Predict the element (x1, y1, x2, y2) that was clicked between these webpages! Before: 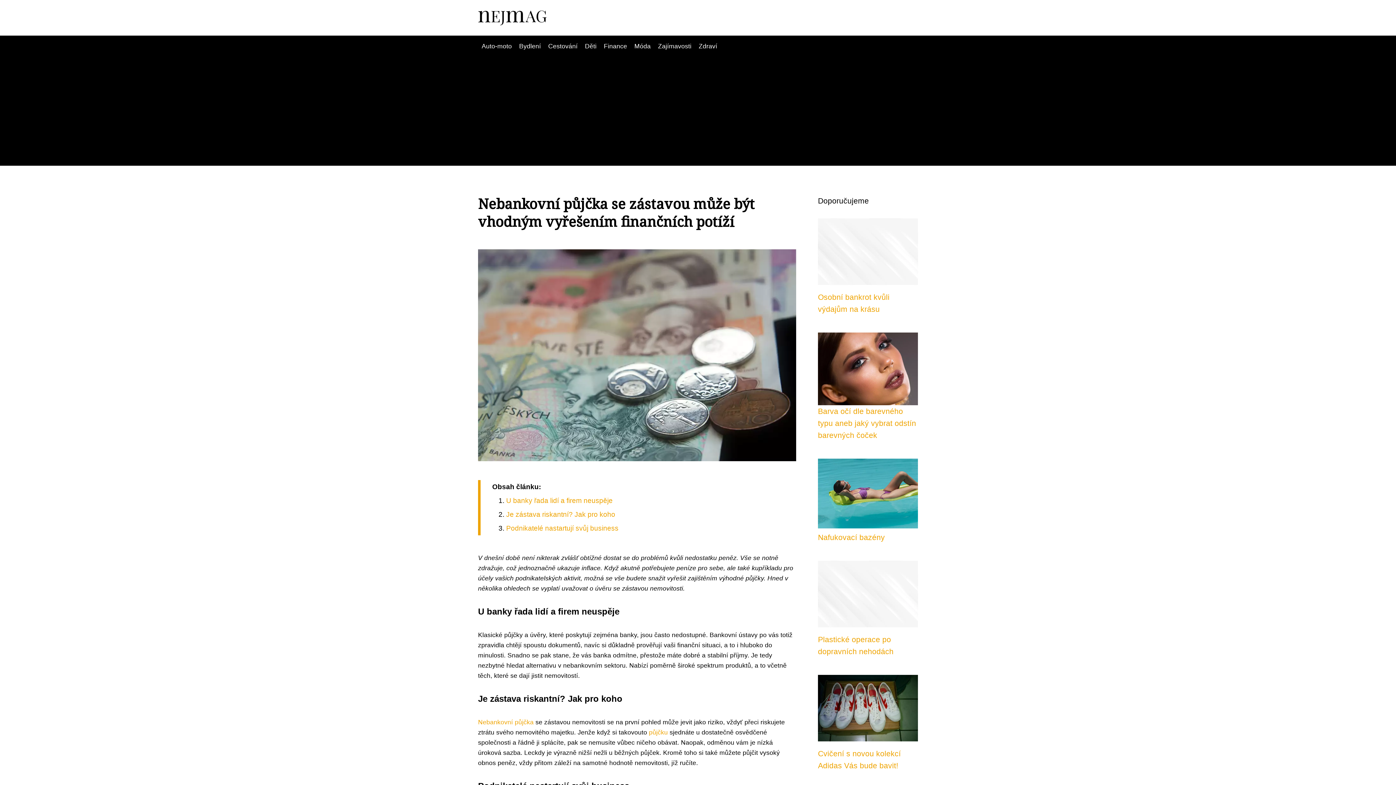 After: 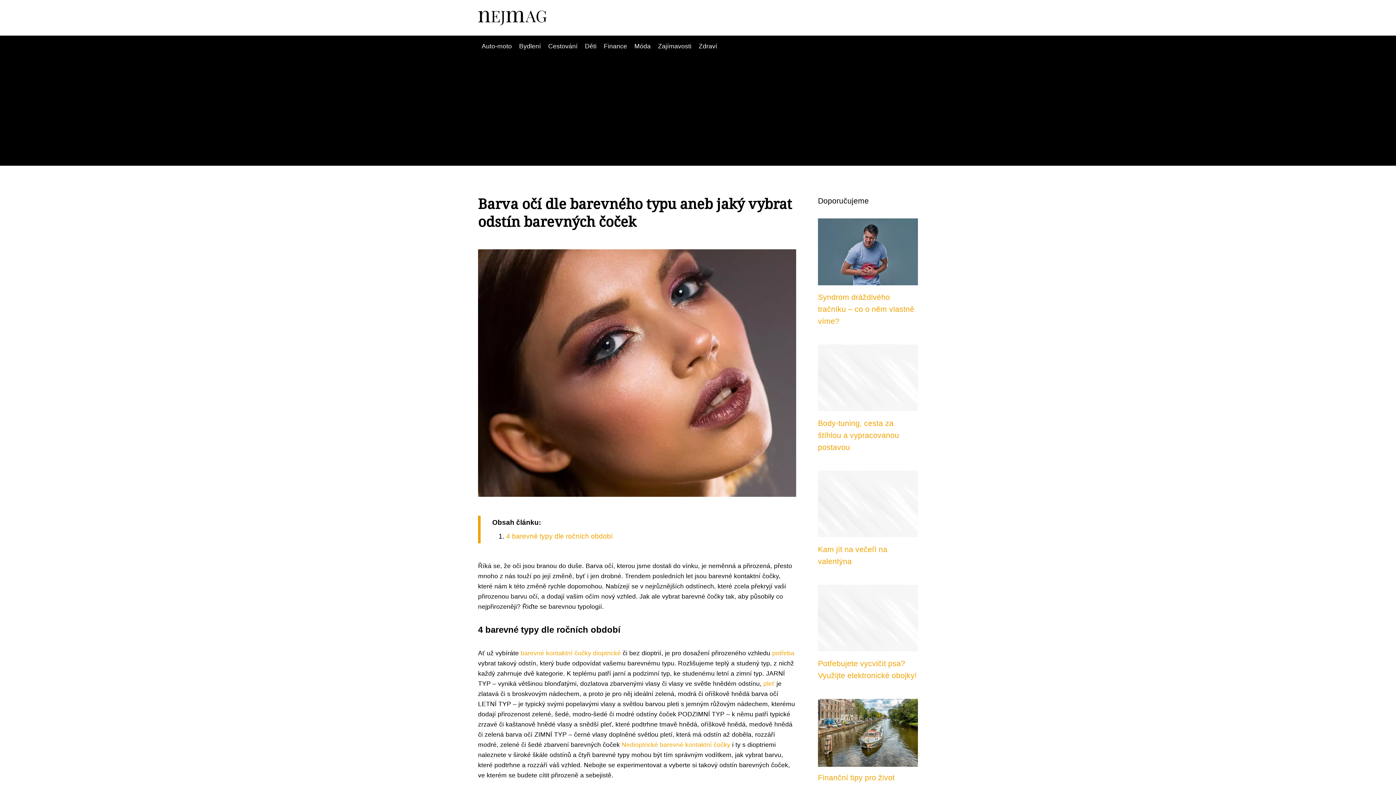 Action: label: Barva očí dle barevného typu aneb jaký vybrat odstín barevných čoček bbox: (818, 407, 916, 439)